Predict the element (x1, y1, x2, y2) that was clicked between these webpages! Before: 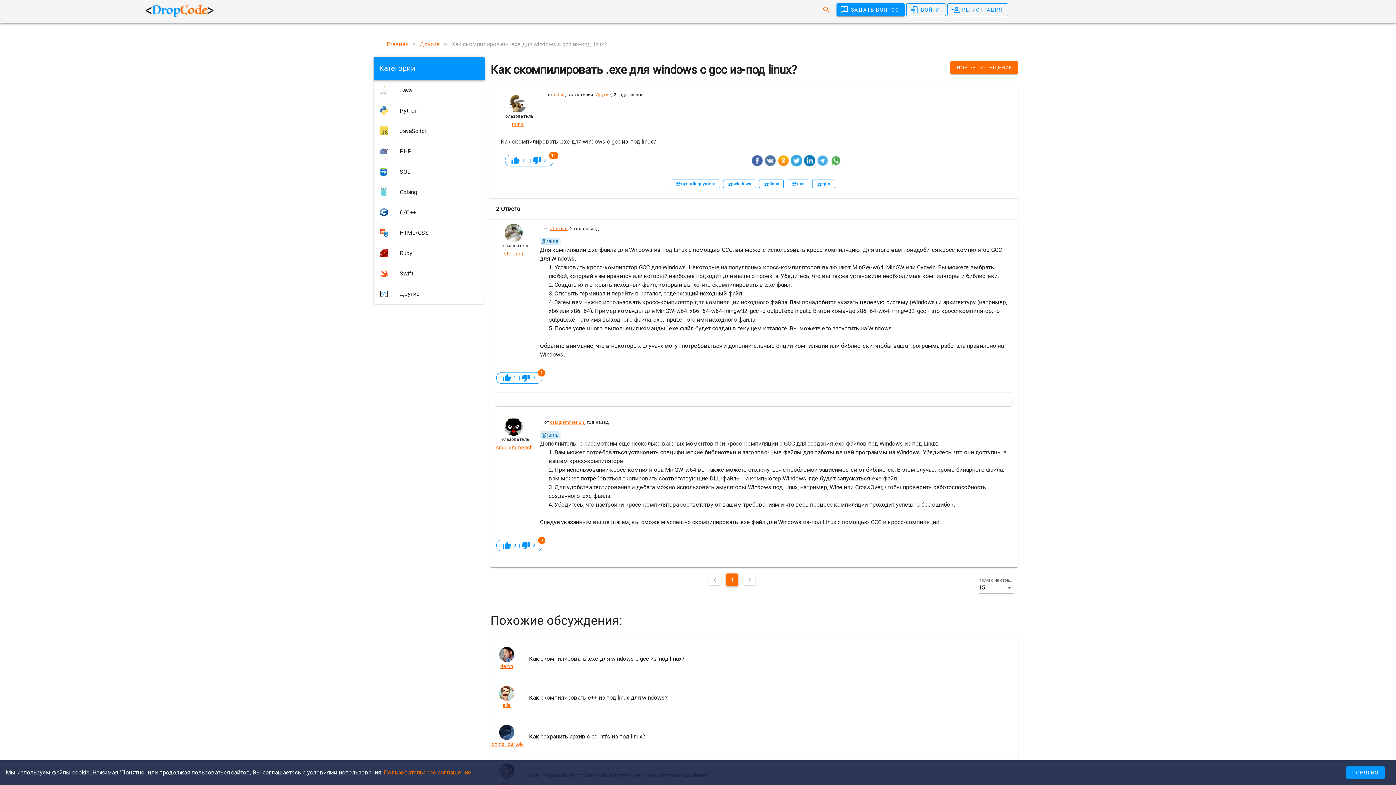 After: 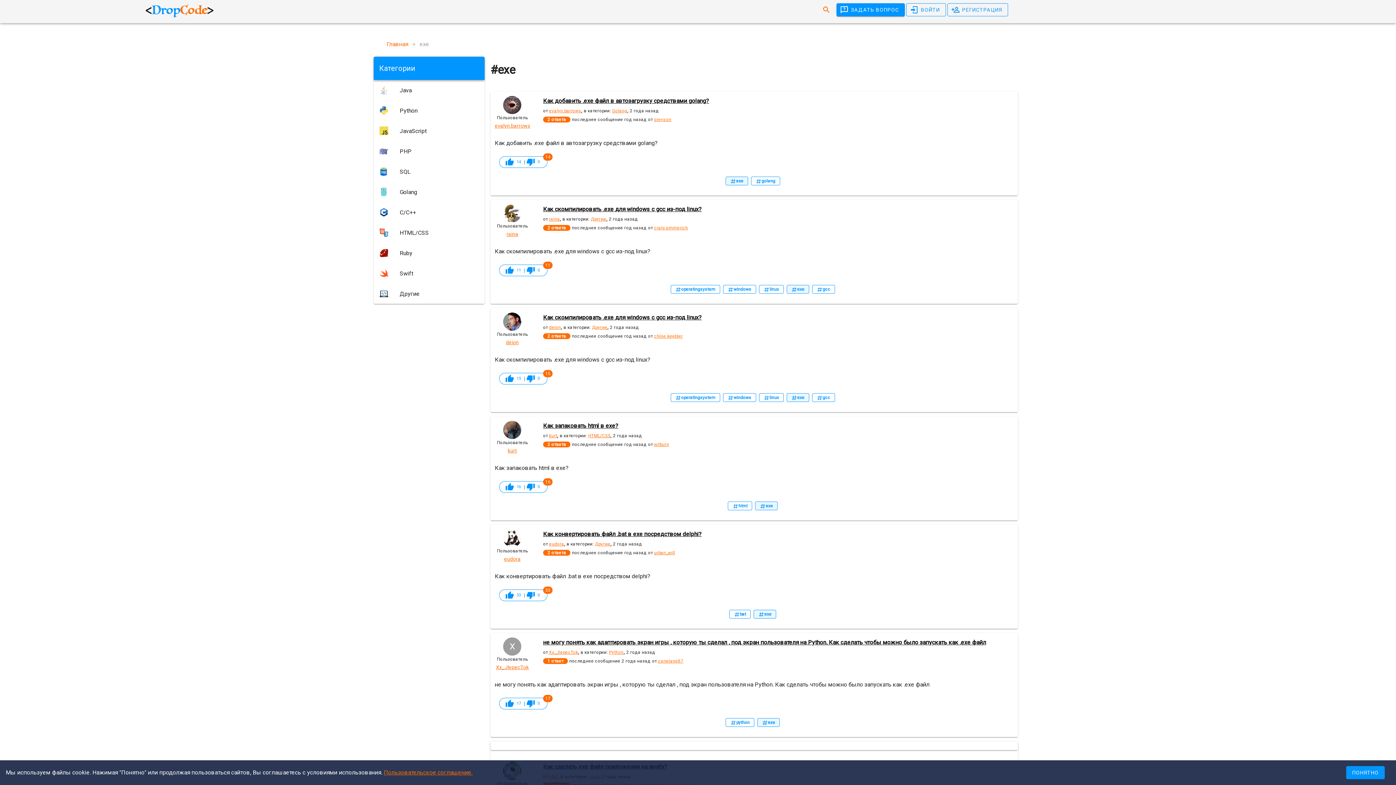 Action: bbox: (786, 179, 809, 188) label: exe